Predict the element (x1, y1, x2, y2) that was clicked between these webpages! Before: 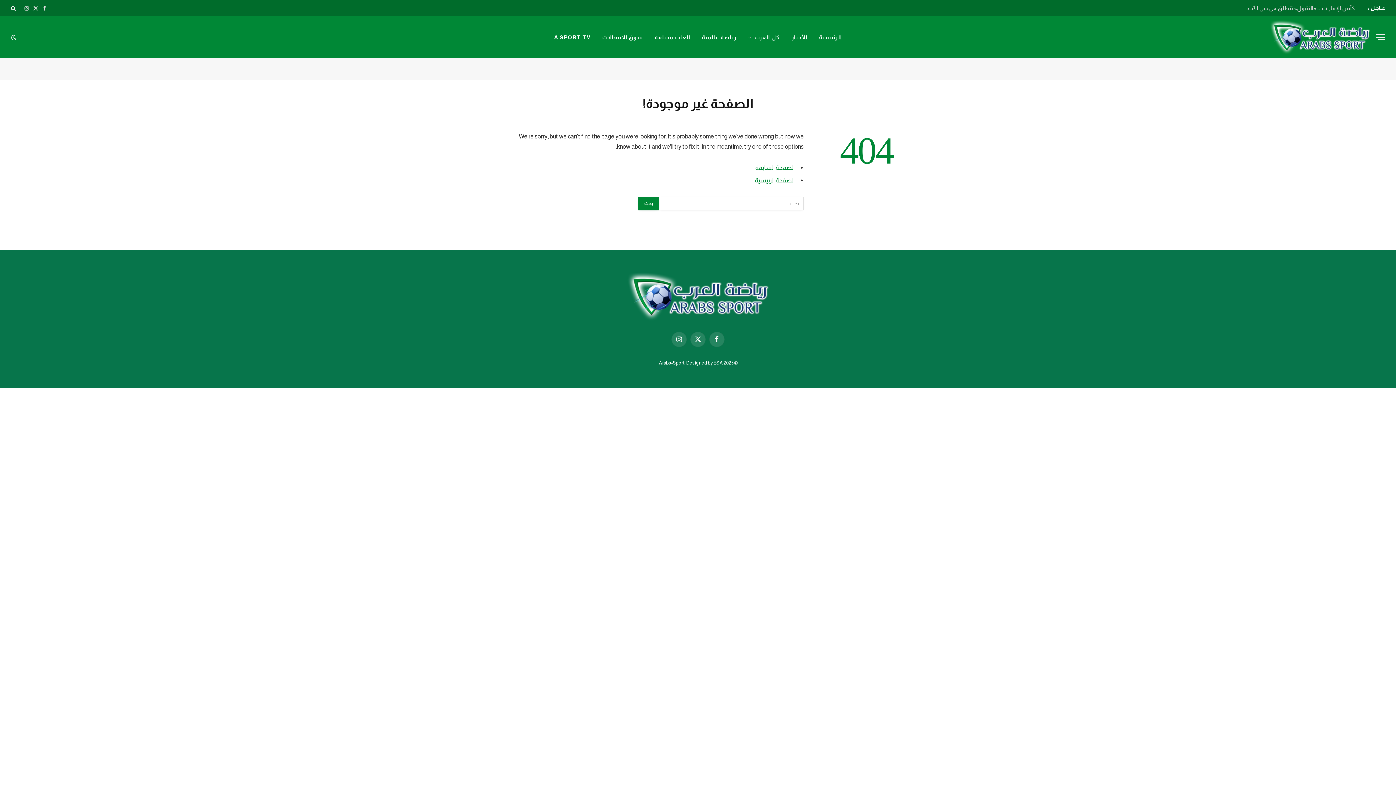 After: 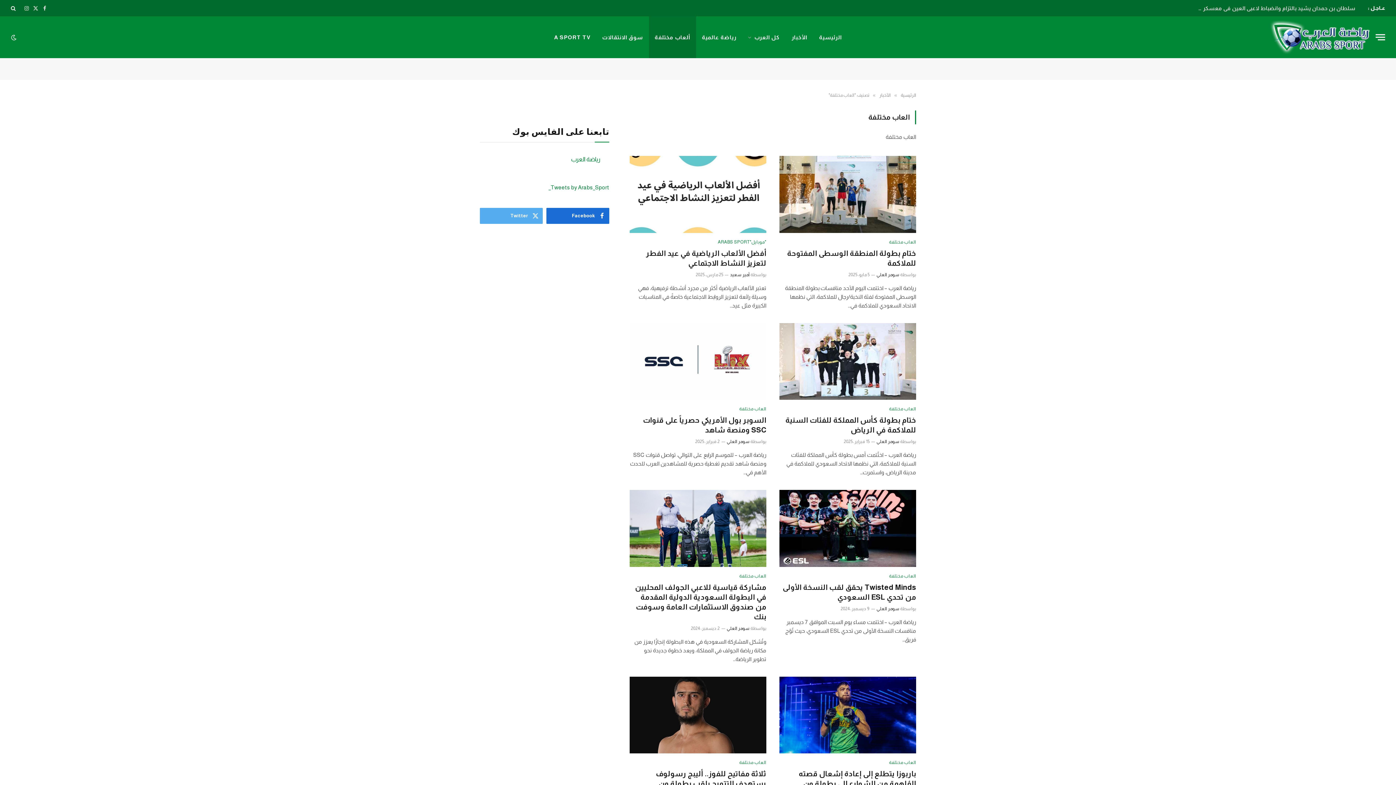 Action: label: ألعاب مختلفة bbox: (648, 16, 696, 58)